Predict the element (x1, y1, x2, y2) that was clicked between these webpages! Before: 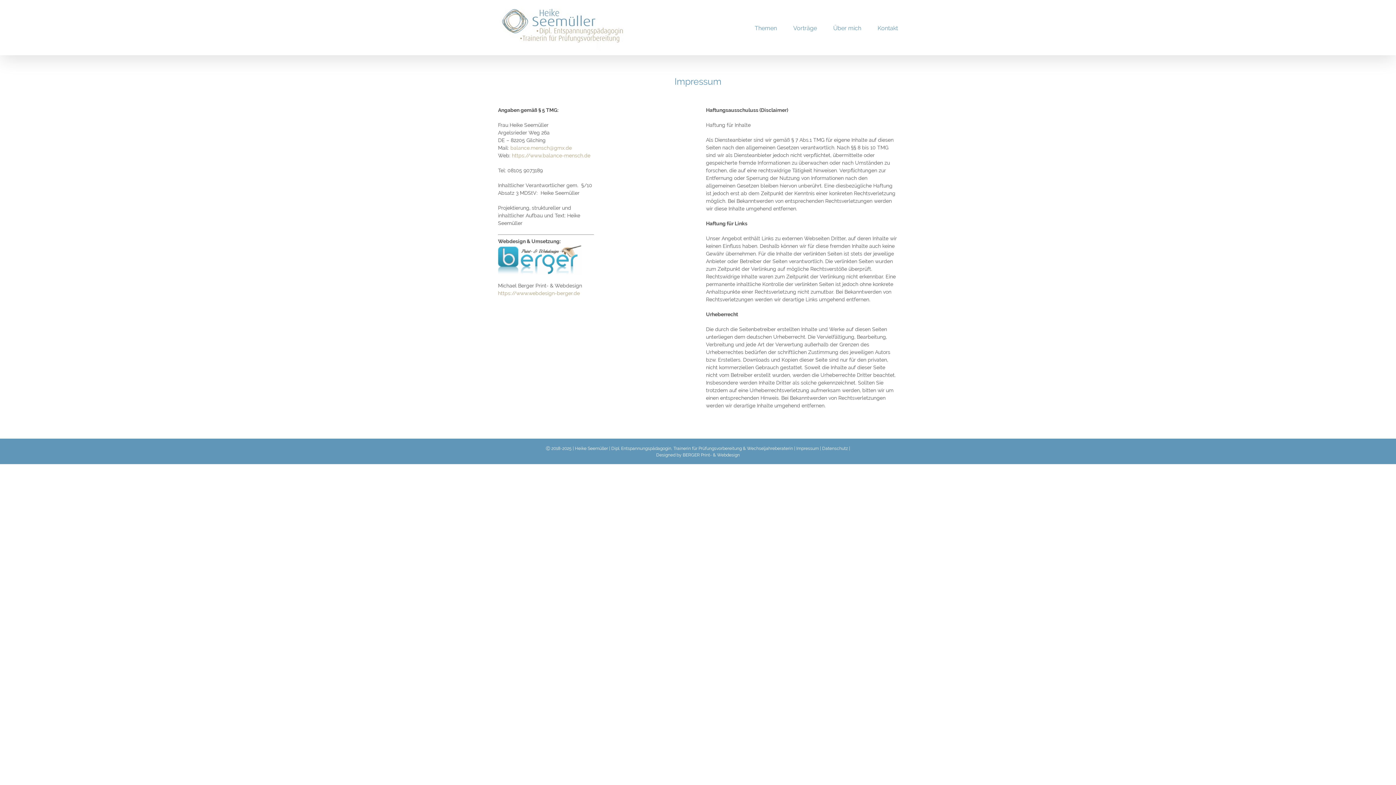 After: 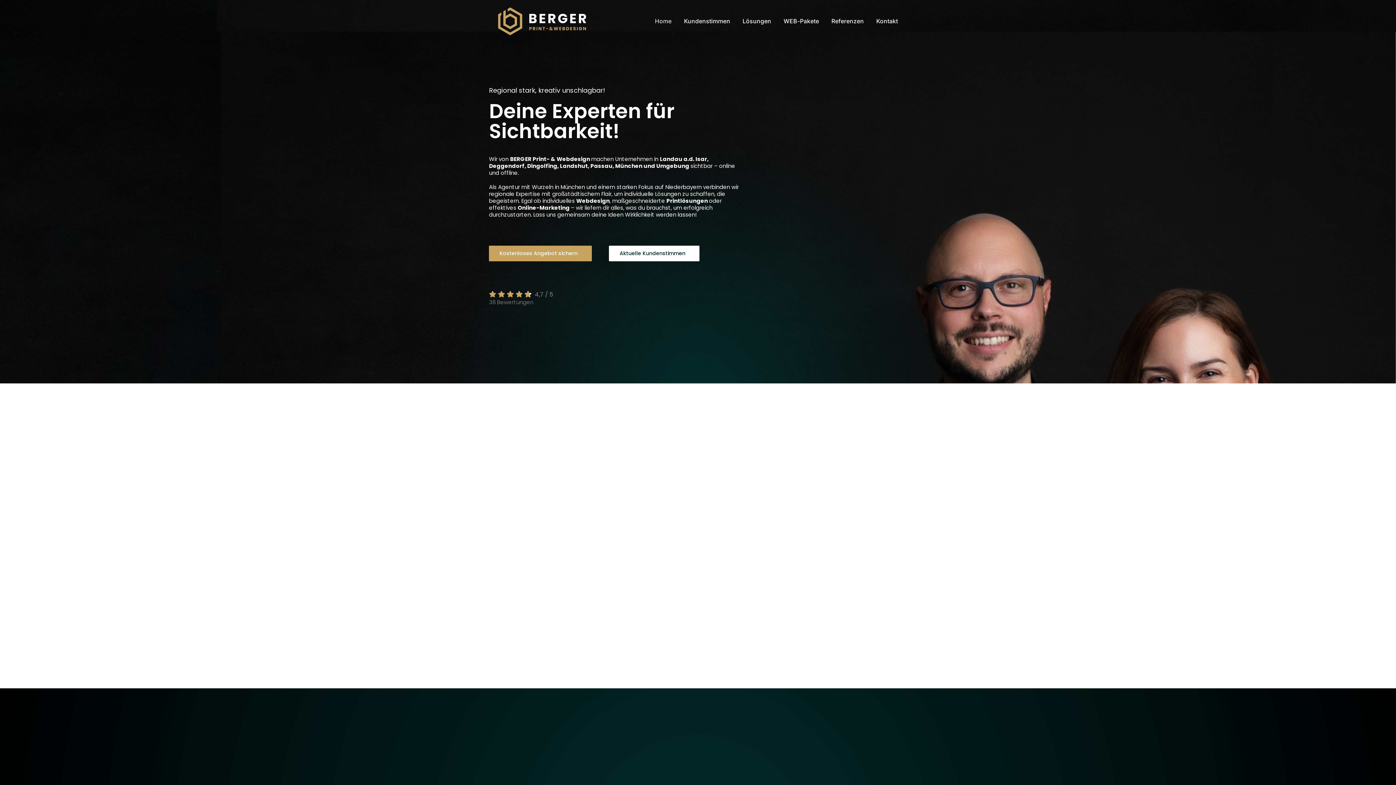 Action: bbox: (498, 246, 581, 252)